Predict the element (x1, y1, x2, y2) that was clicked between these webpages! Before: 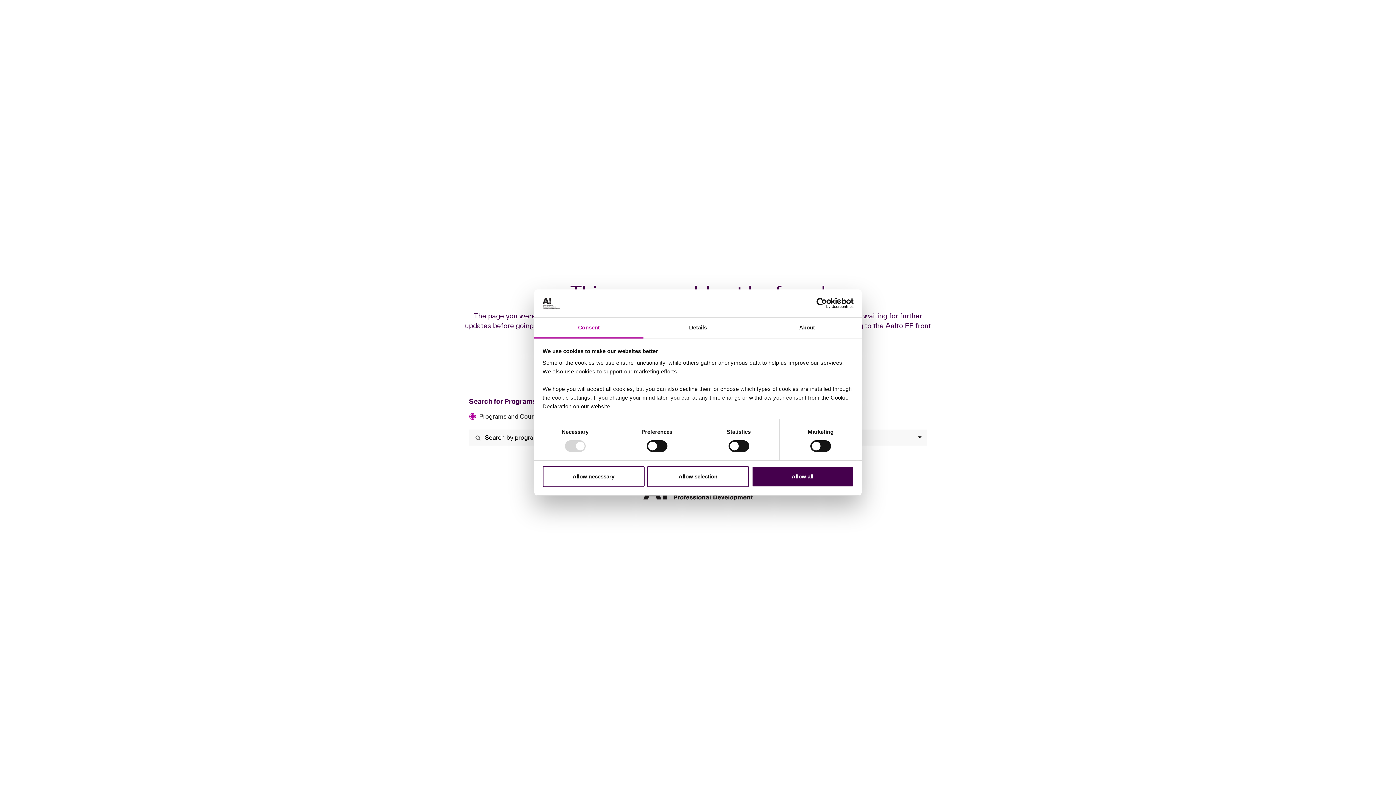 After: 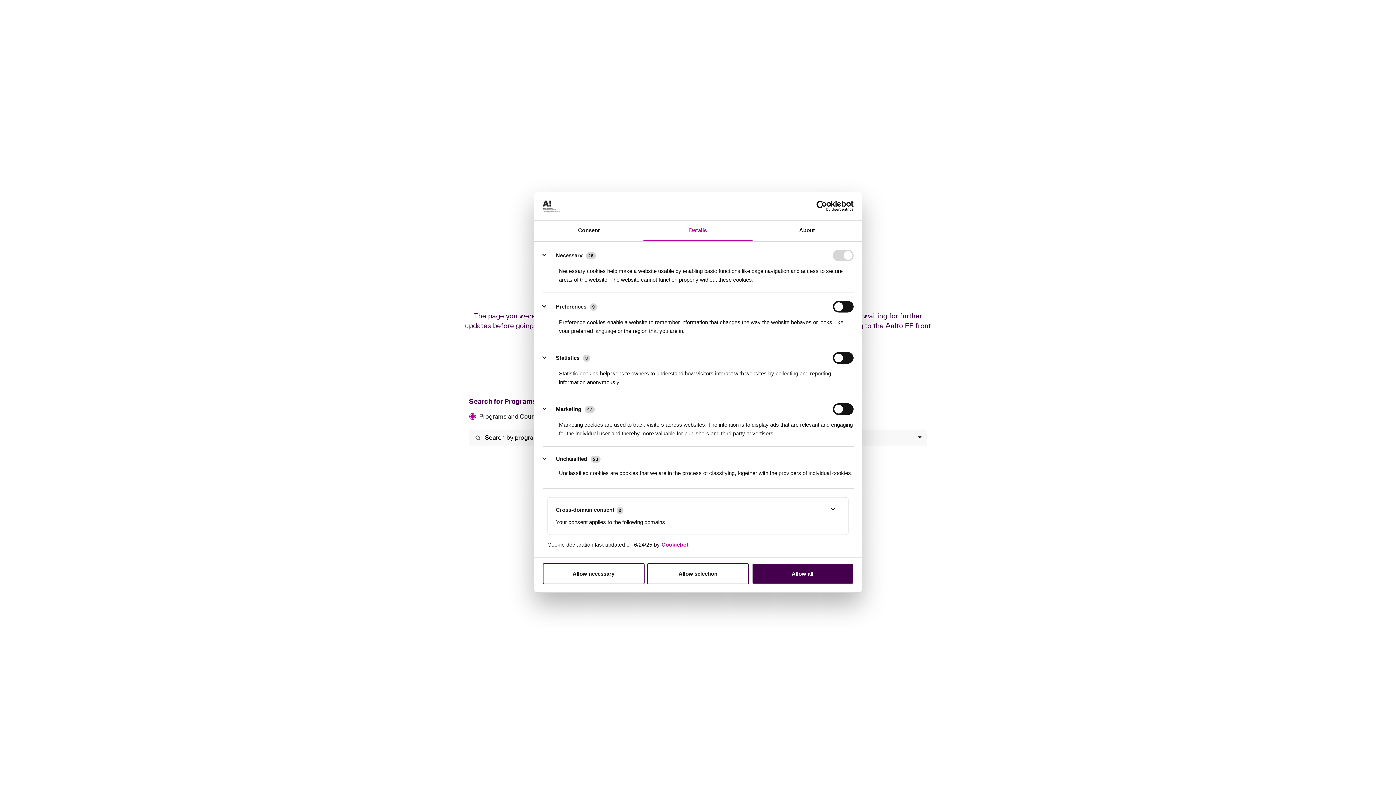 Action: label: Details bbox: (643, 317, 752, 338)